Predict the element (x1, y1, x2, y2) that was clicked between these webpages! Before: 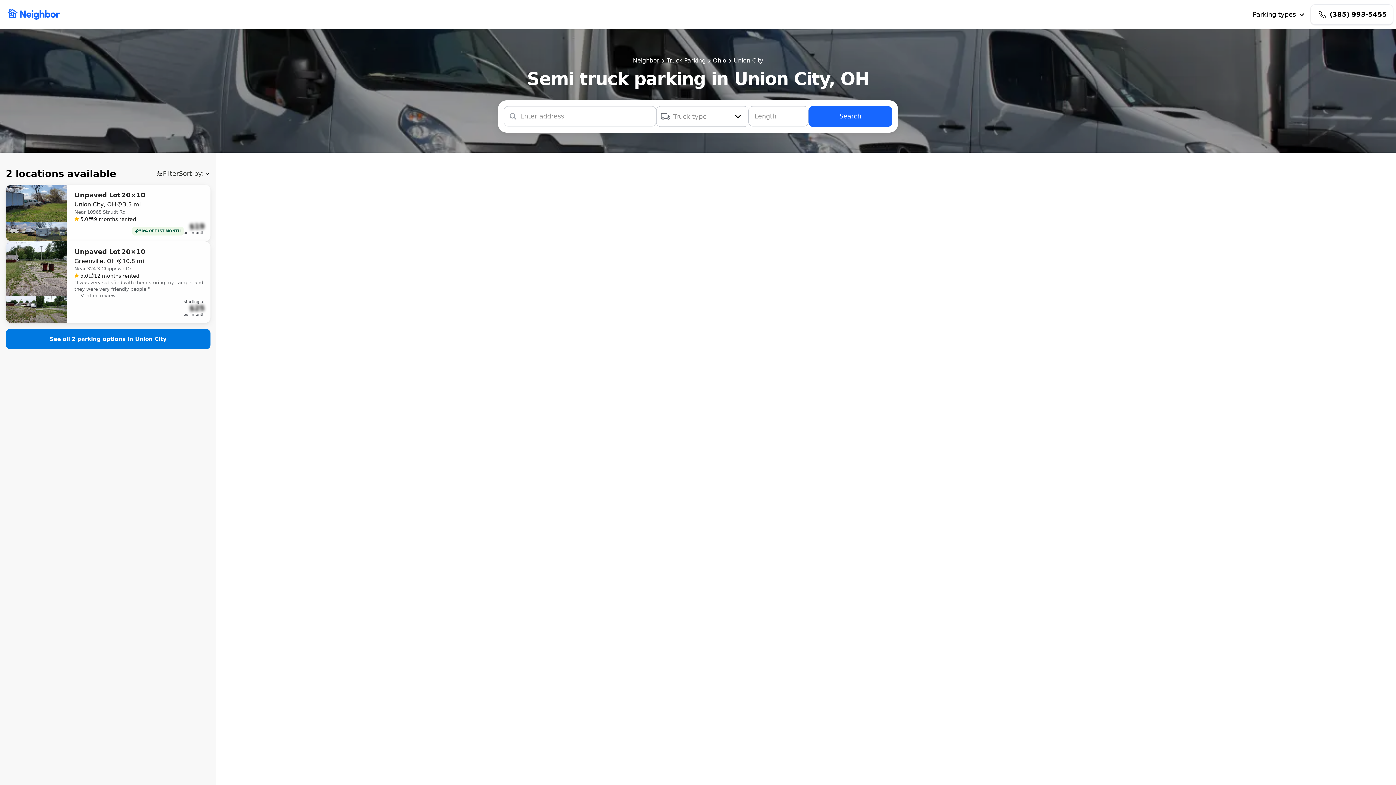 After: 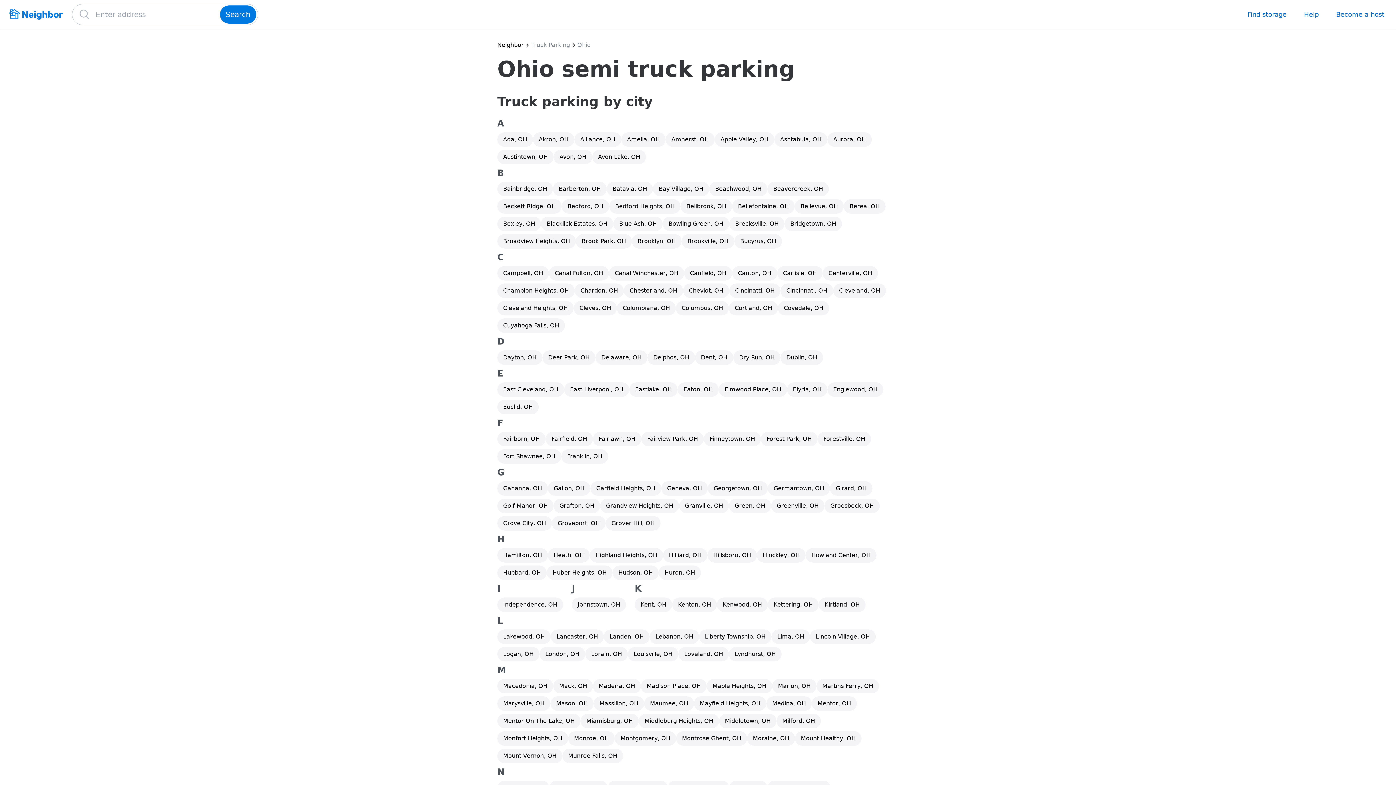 Action: bbox: (713, 56, 726, 65) label: Ohio